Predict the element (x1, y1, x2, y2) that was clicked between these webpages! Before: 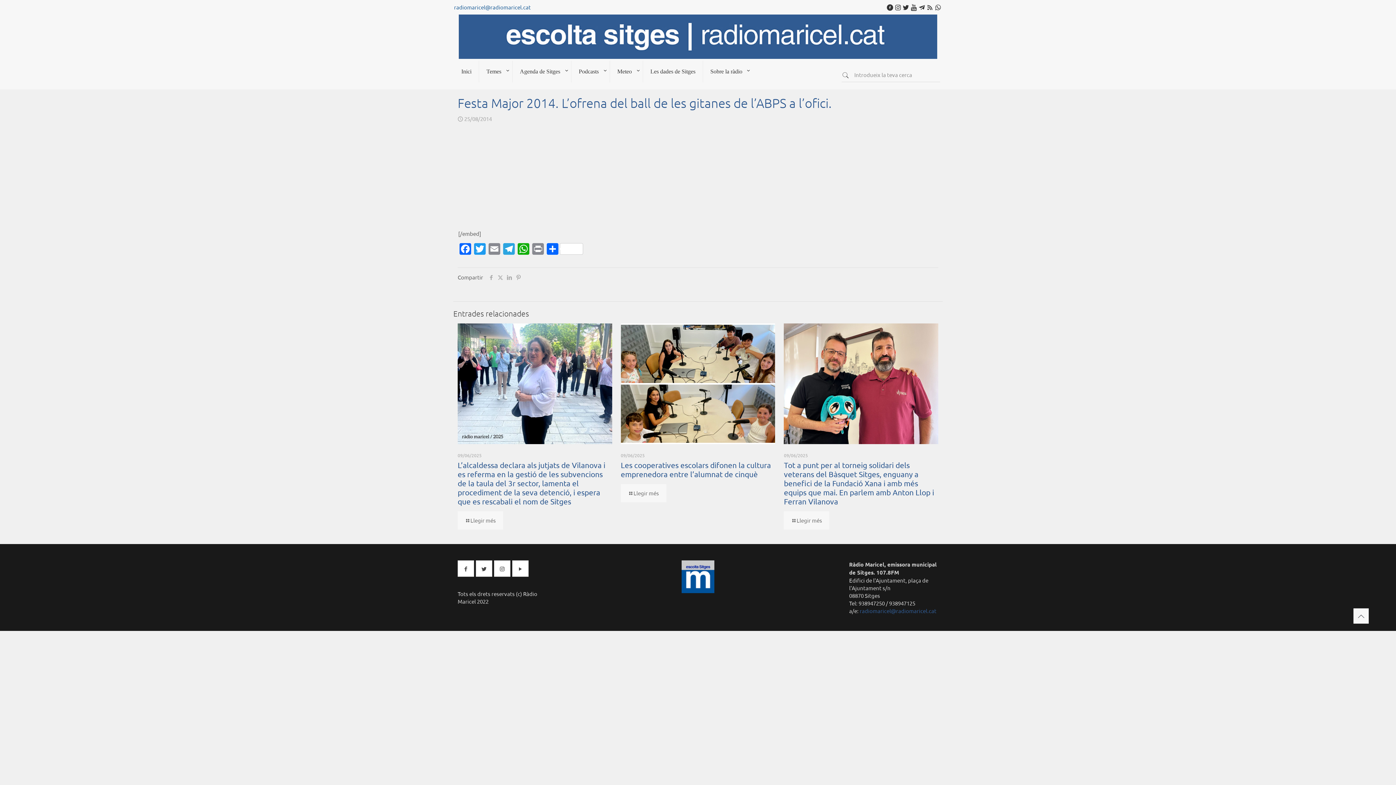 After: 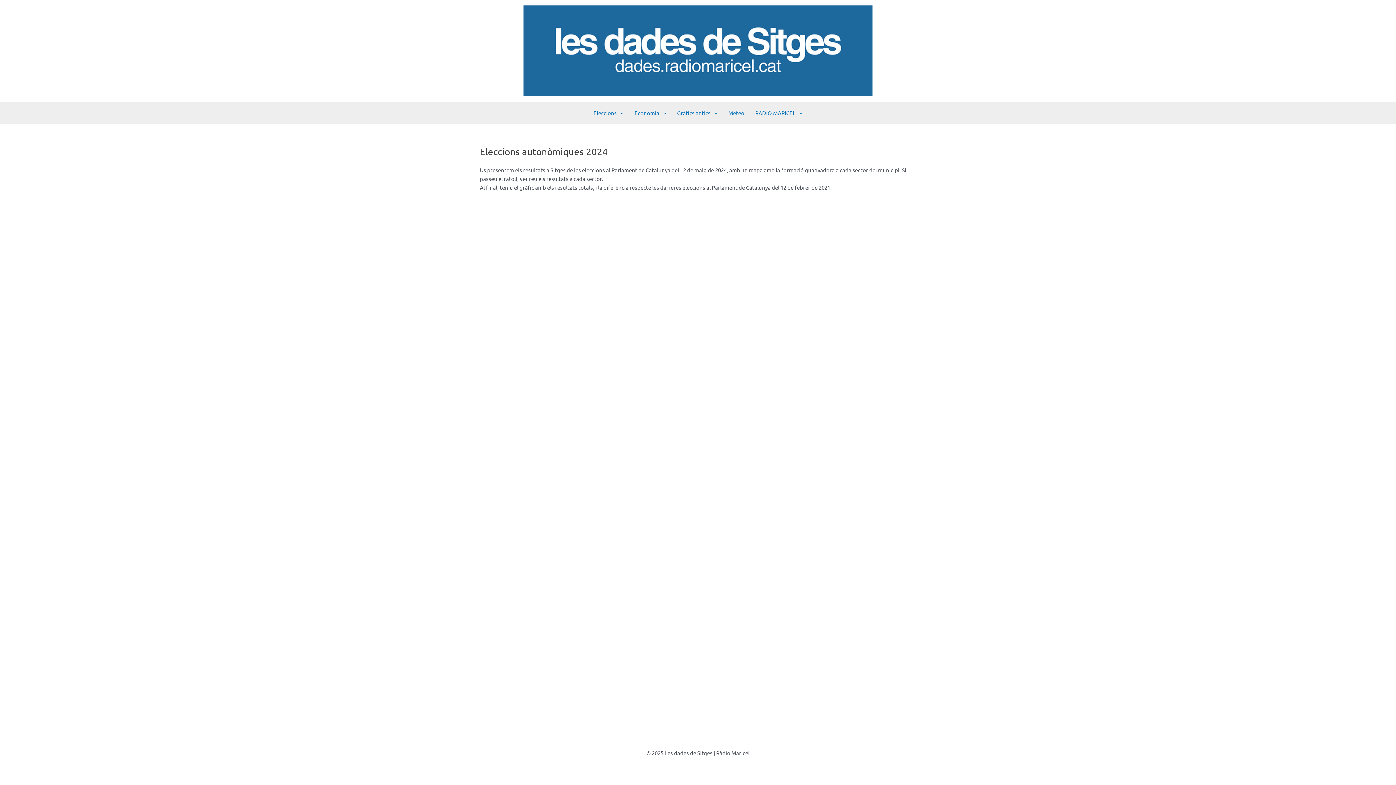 Action: bbox: (643, 60, 703, 82) label: Les dades de Sitges